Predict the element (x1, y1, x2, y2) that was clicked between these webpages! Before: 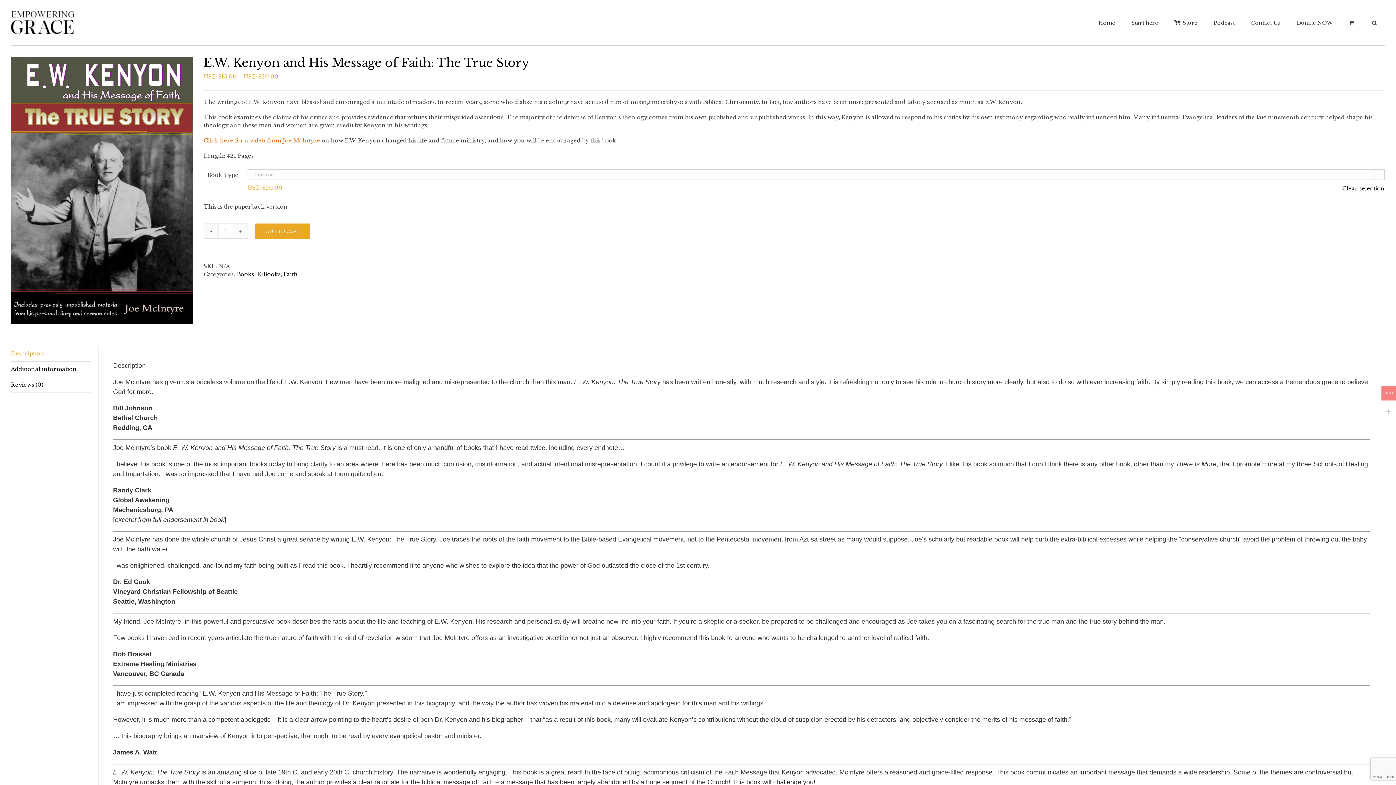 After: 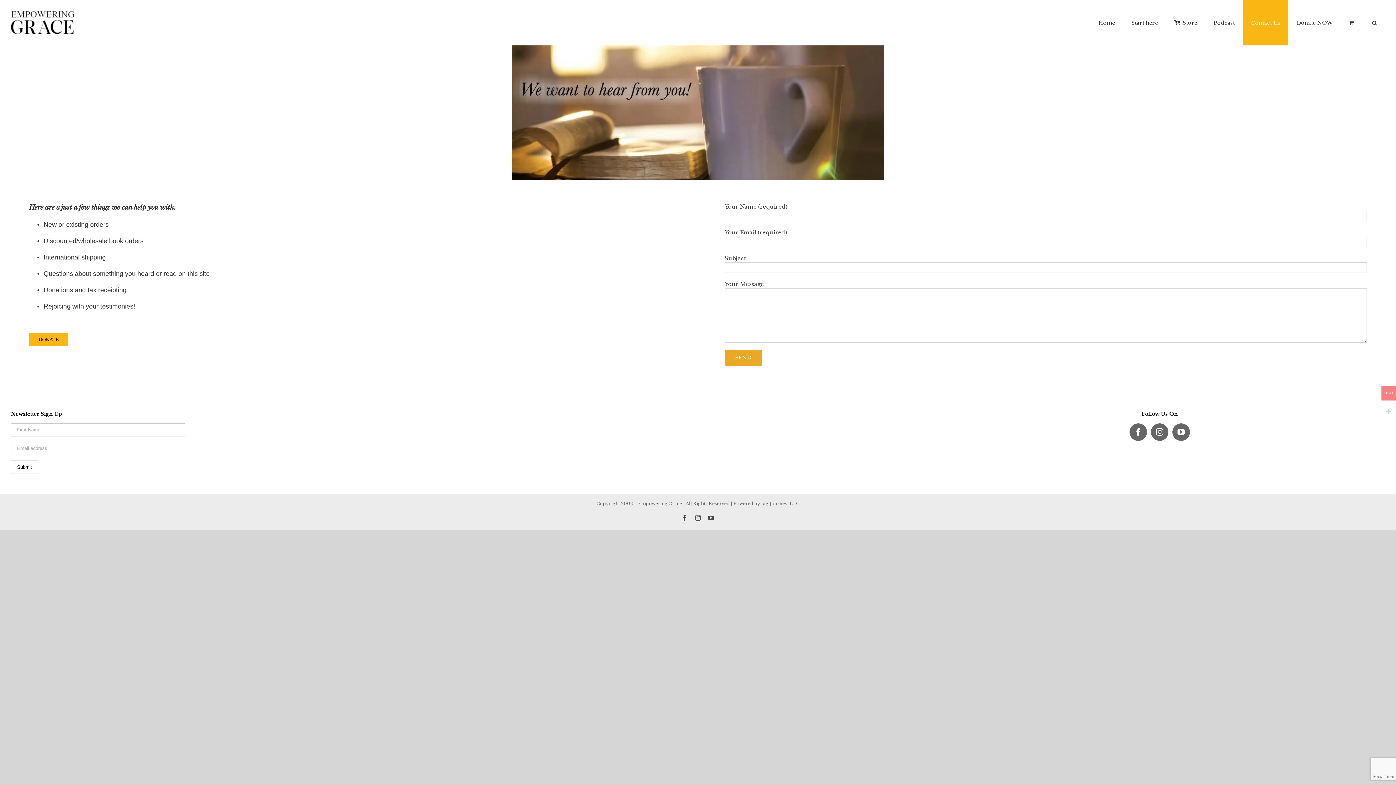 Action: label: Contact Us bbox: (1243, 0, 1288, 45)